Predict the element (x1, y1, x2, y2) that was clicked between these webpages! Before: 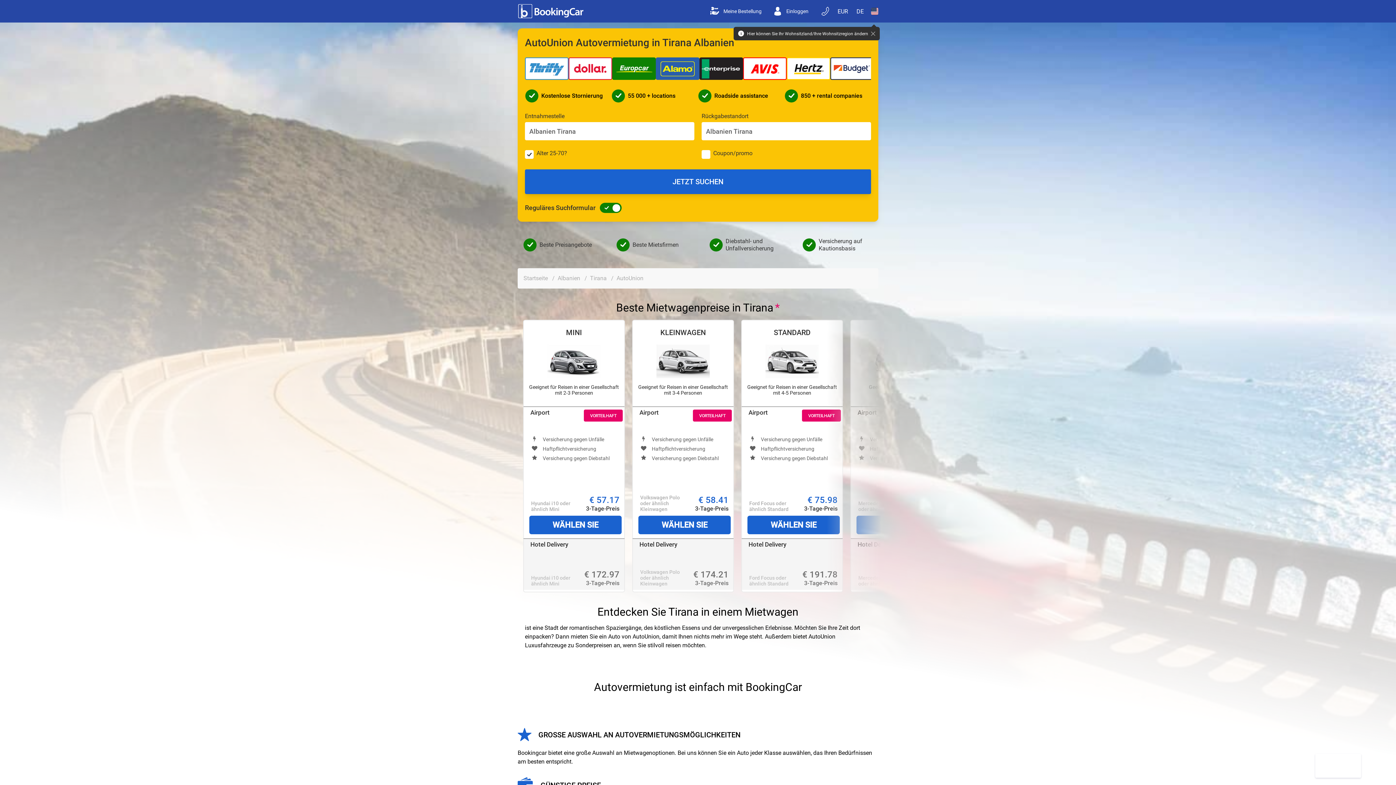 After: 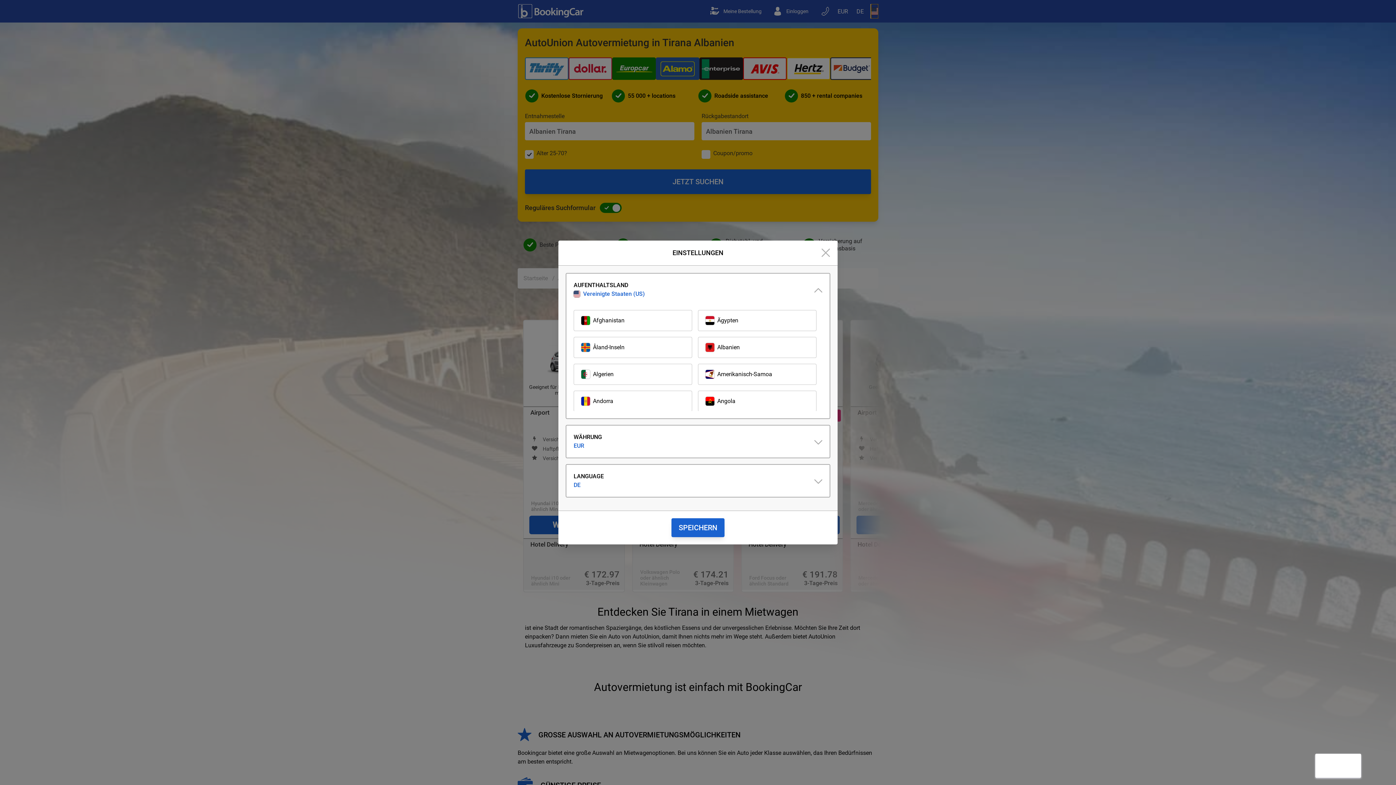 Action: label: Open Land bbox: (871, 4, 878, 18)